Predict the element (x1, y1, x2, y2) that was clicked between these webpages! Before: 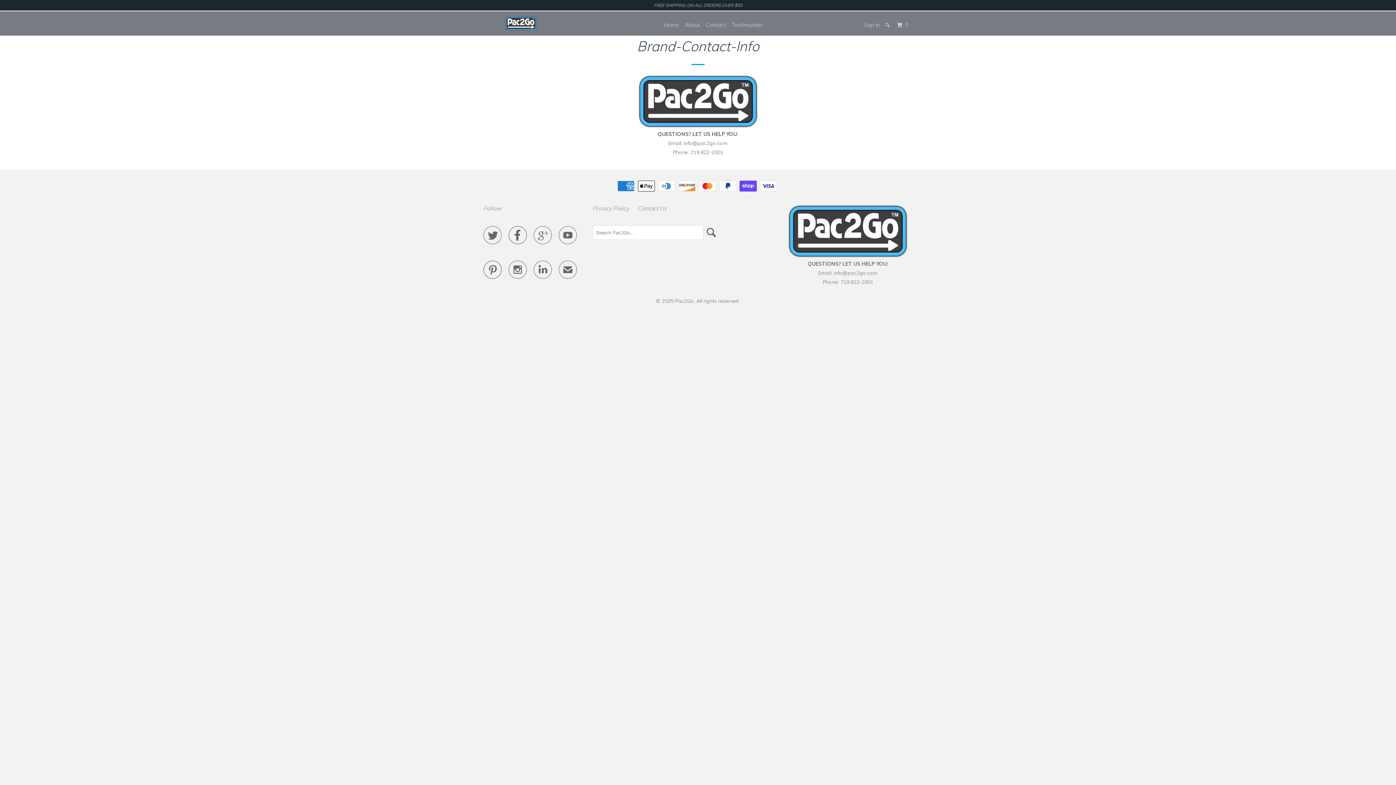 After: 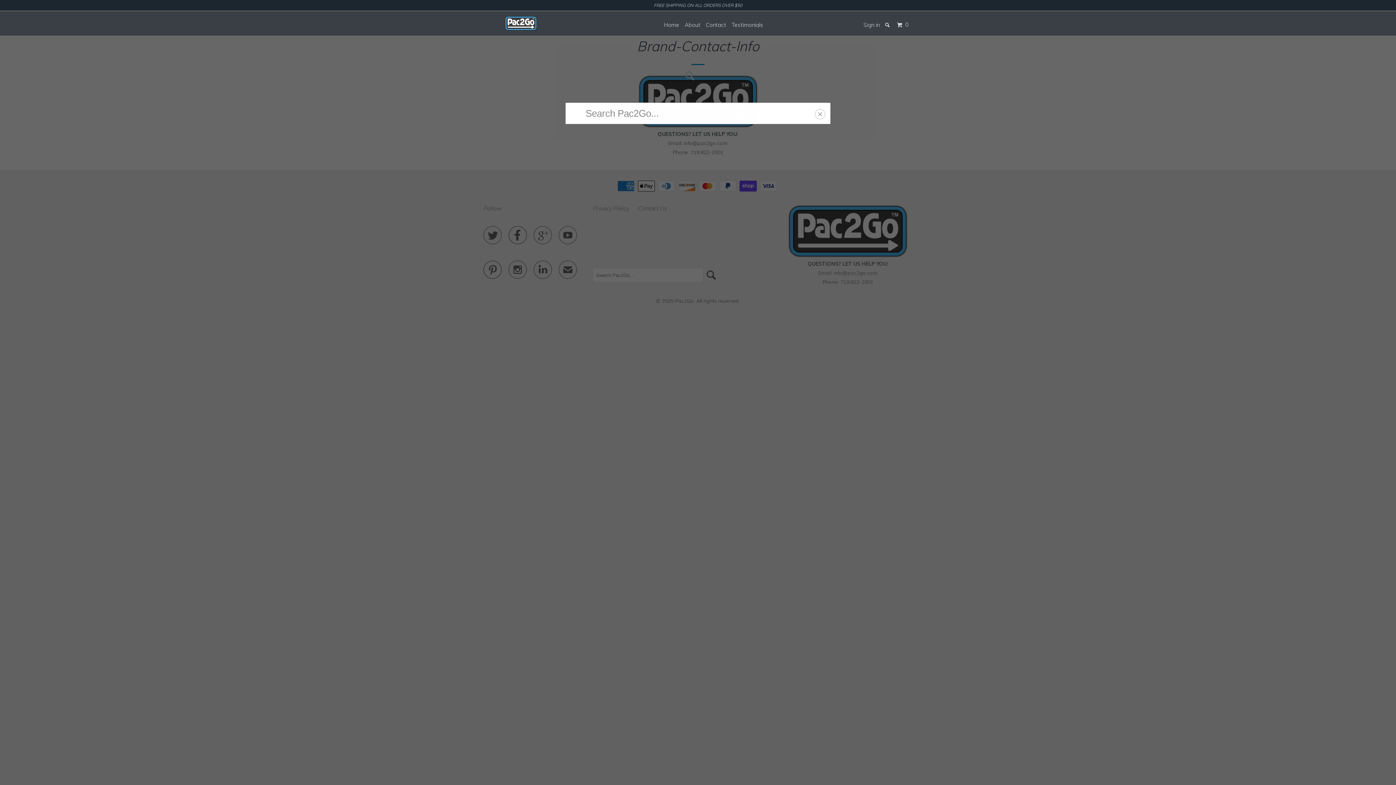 Action: bbox: (884, 18, 892, 31)